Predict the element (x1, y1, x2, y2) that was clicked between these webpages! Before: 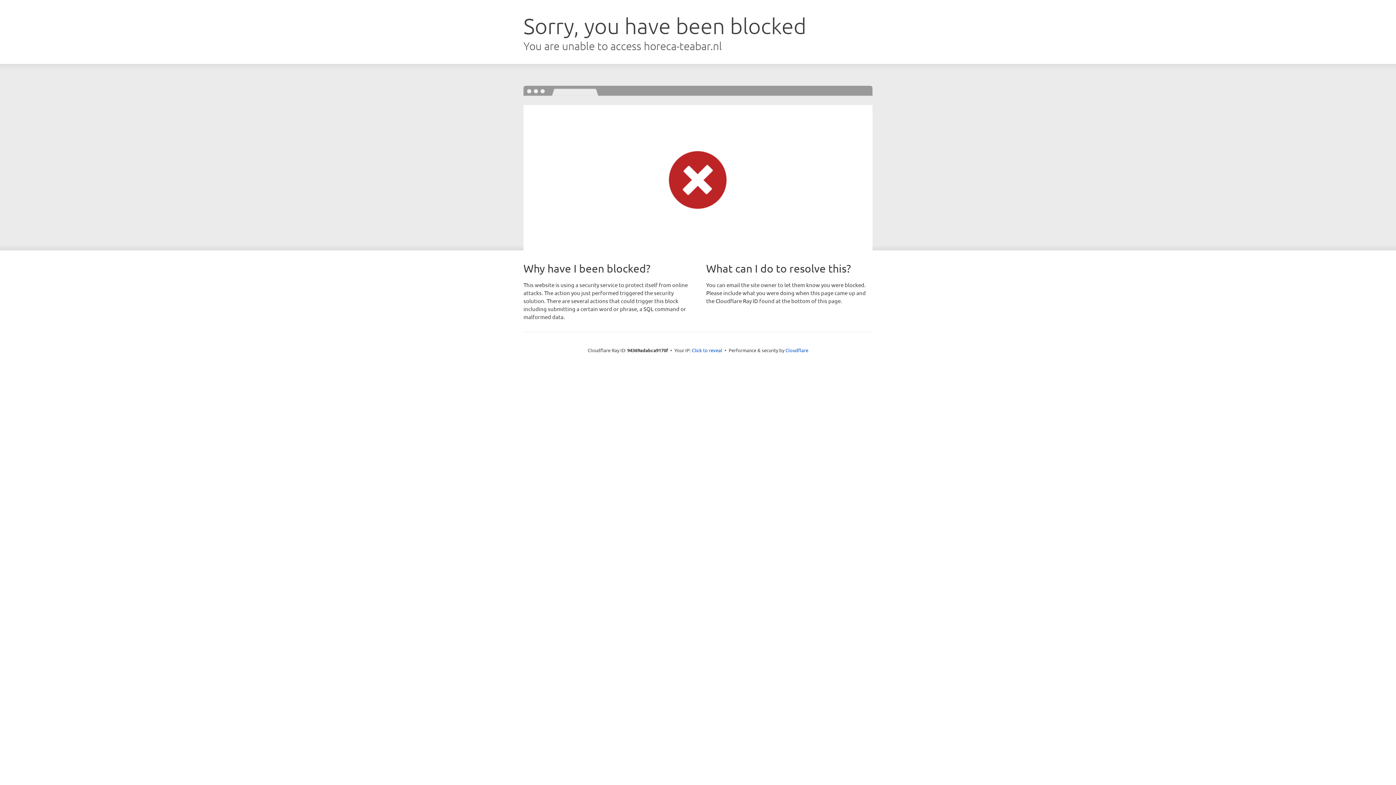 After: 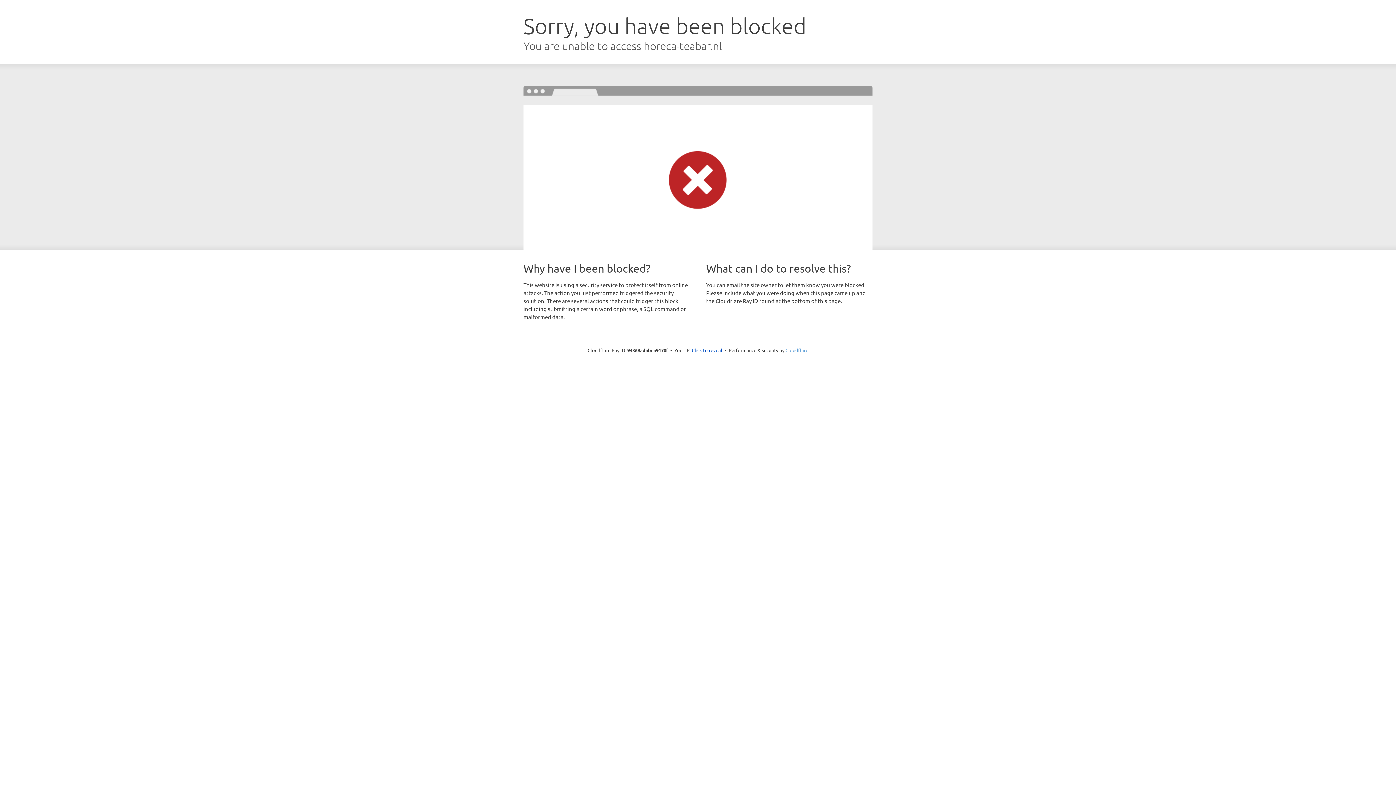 Action: label: Cloudflare bbox: (785, 347, 808, 353)